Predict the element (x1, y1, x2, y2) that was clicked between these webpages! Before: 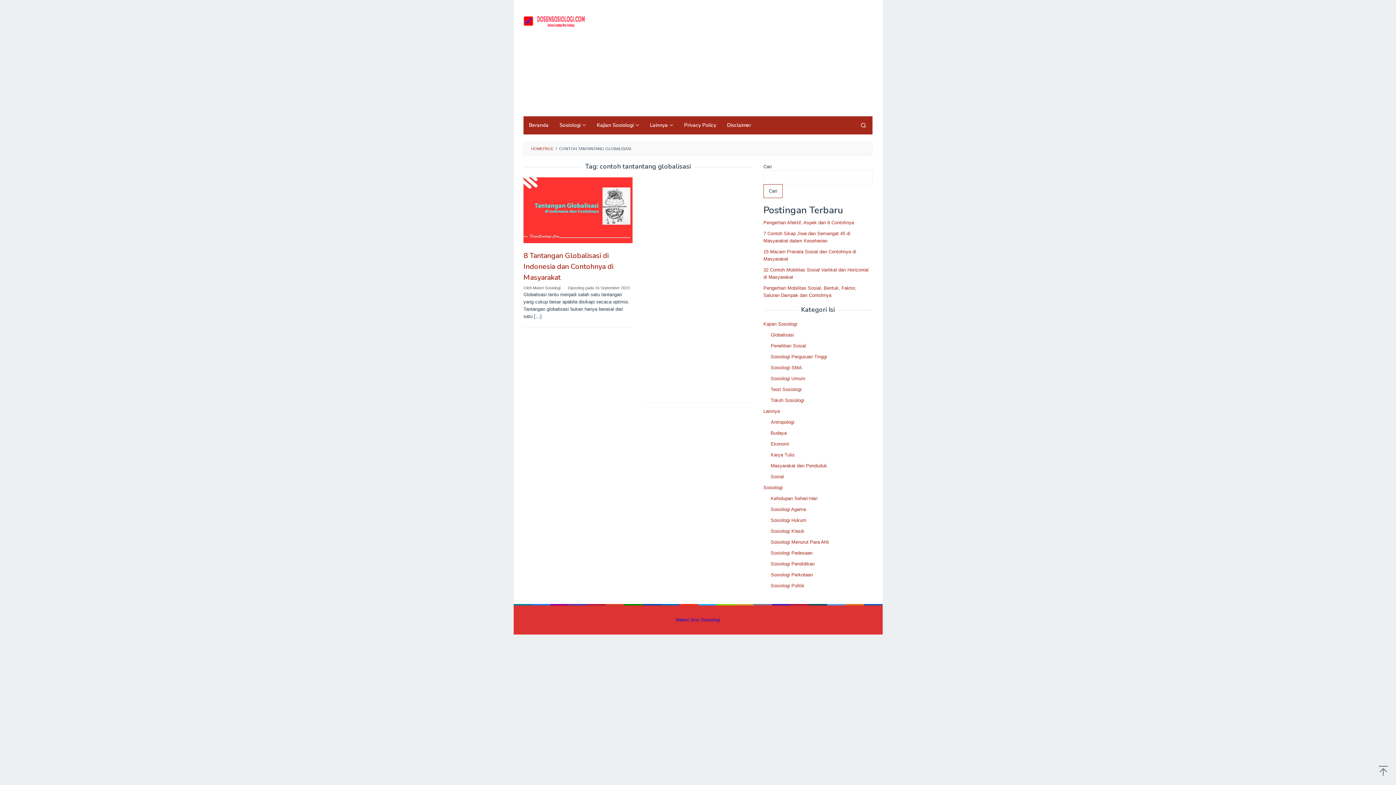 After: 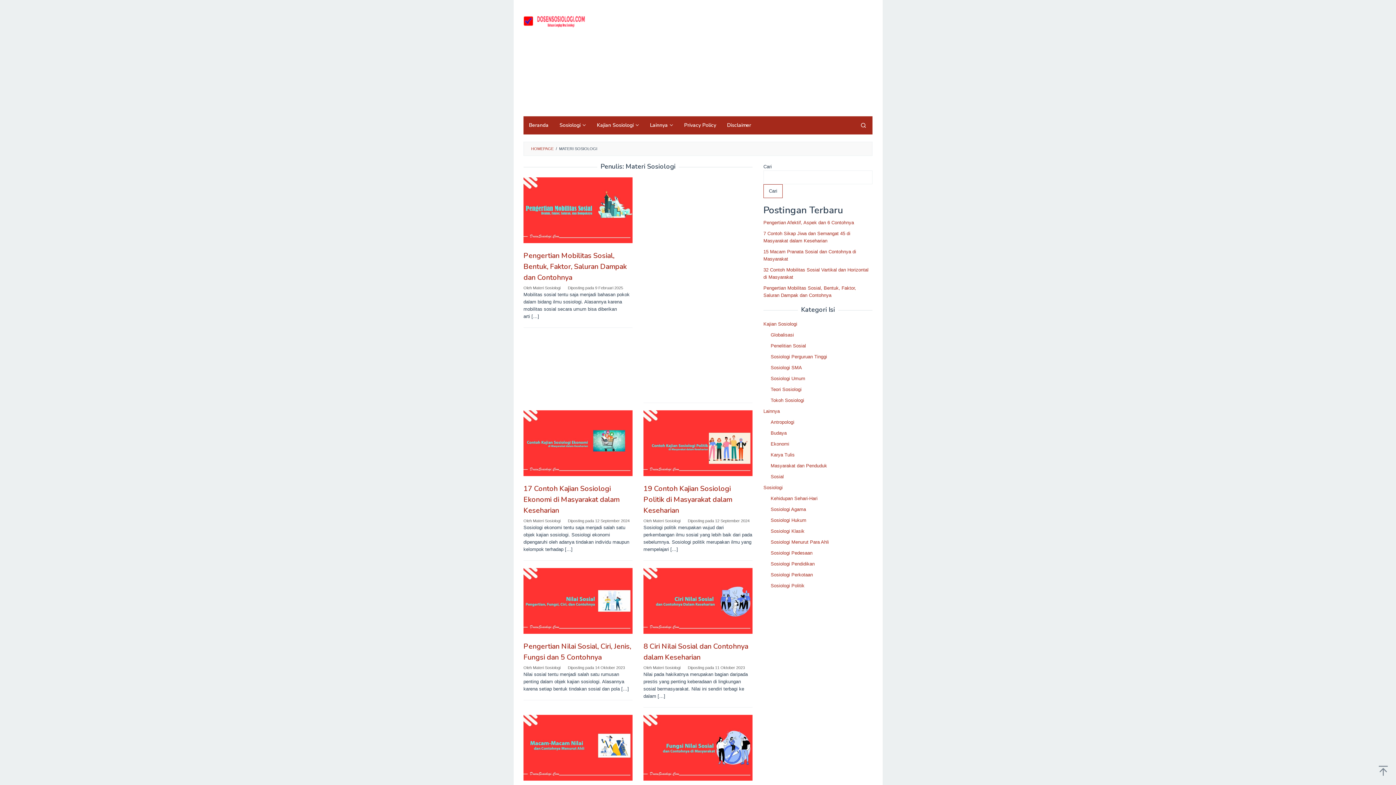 Action: label: Materi Sosiologi bbox: (533, 285, 560, 290)